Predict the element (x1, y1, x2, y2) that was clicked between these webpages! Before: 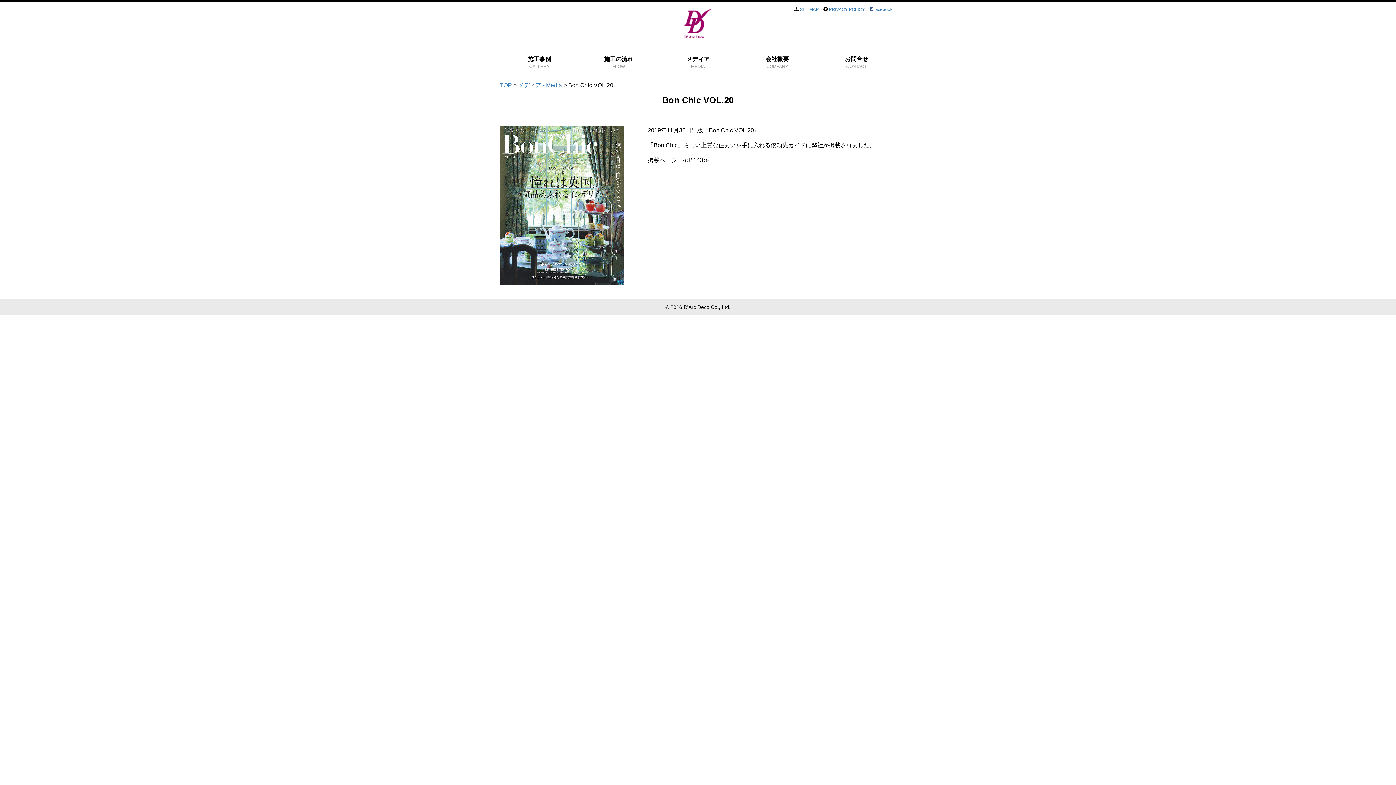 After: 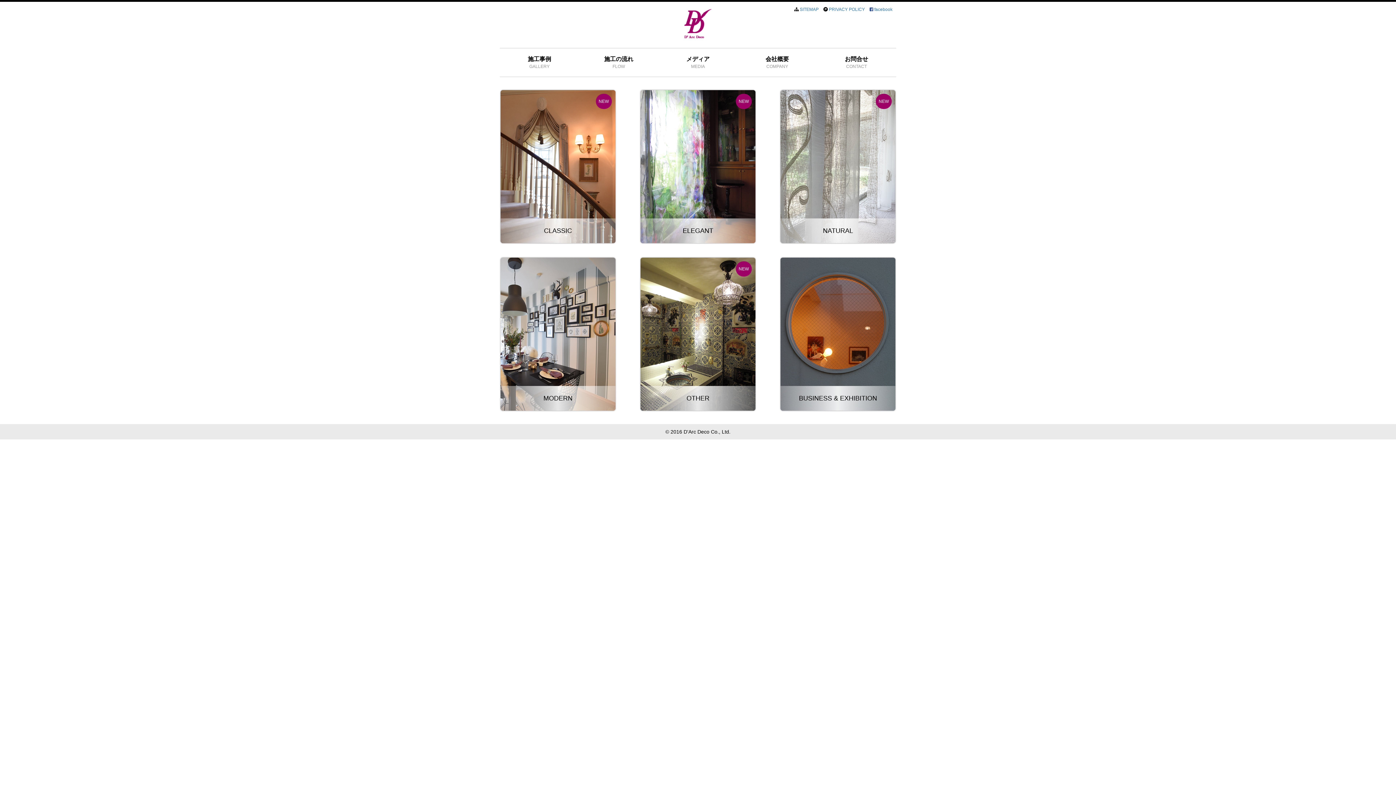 Action: bbox: (500, 82, 512, 88) label: TOP